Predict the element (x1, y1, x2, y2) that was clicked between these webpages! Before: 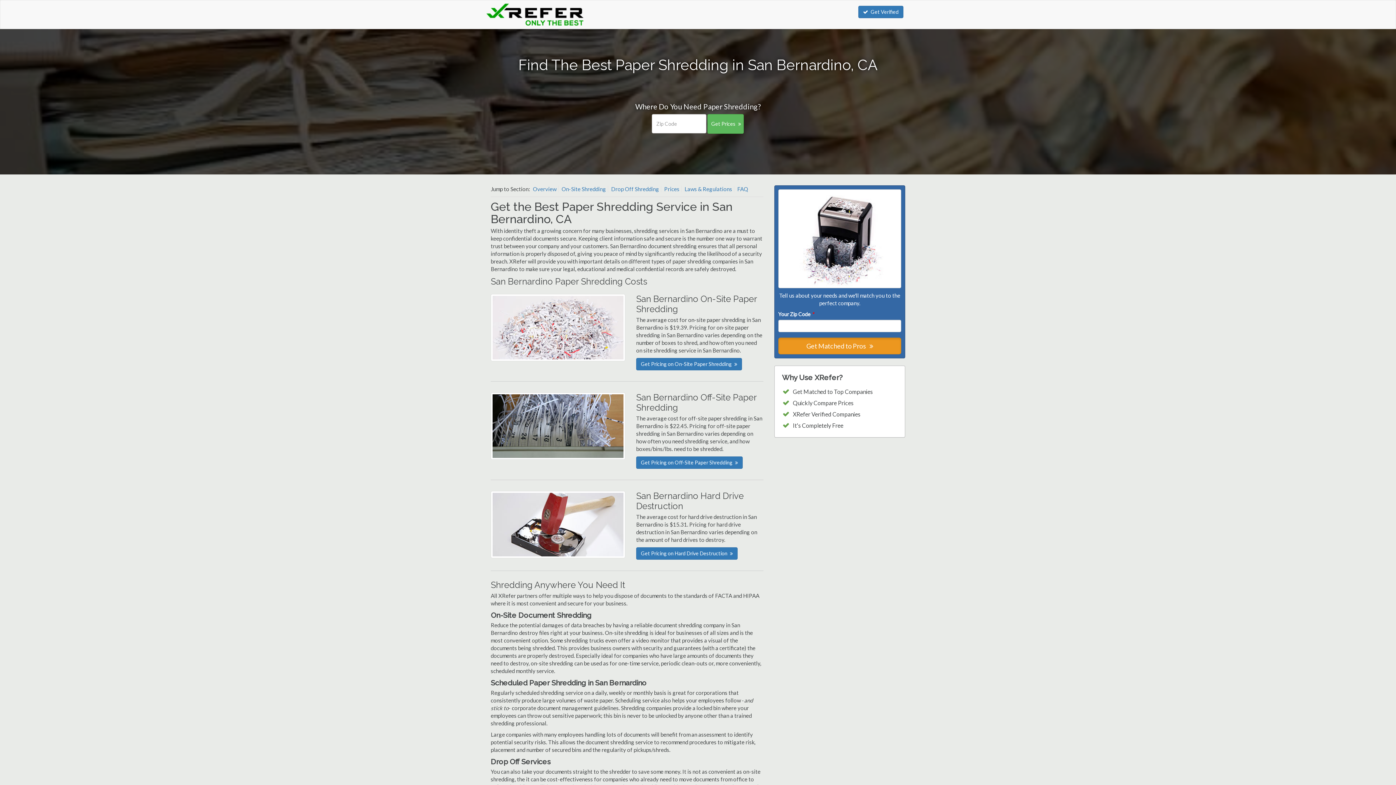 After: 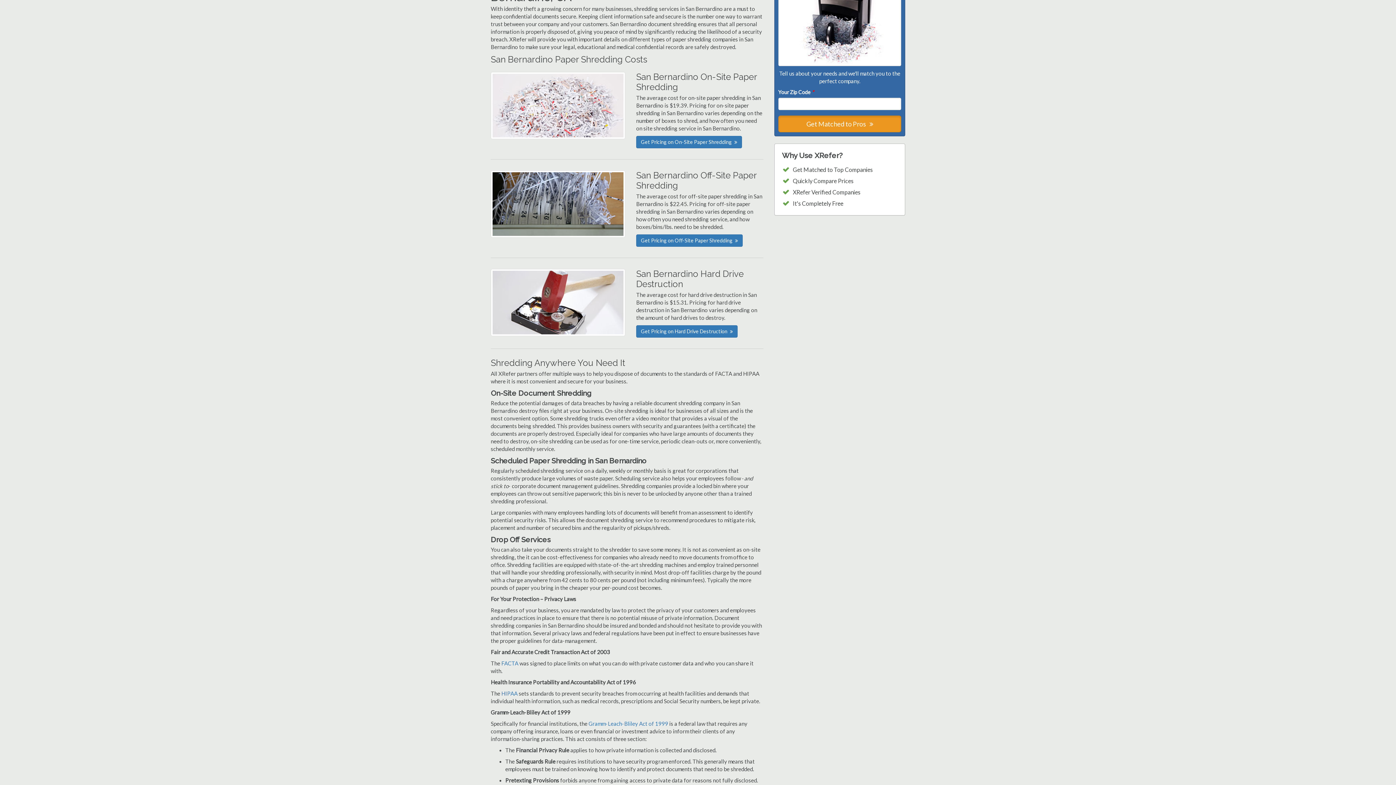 Action: label: Prices bbox: (662, 185, 681, 192)